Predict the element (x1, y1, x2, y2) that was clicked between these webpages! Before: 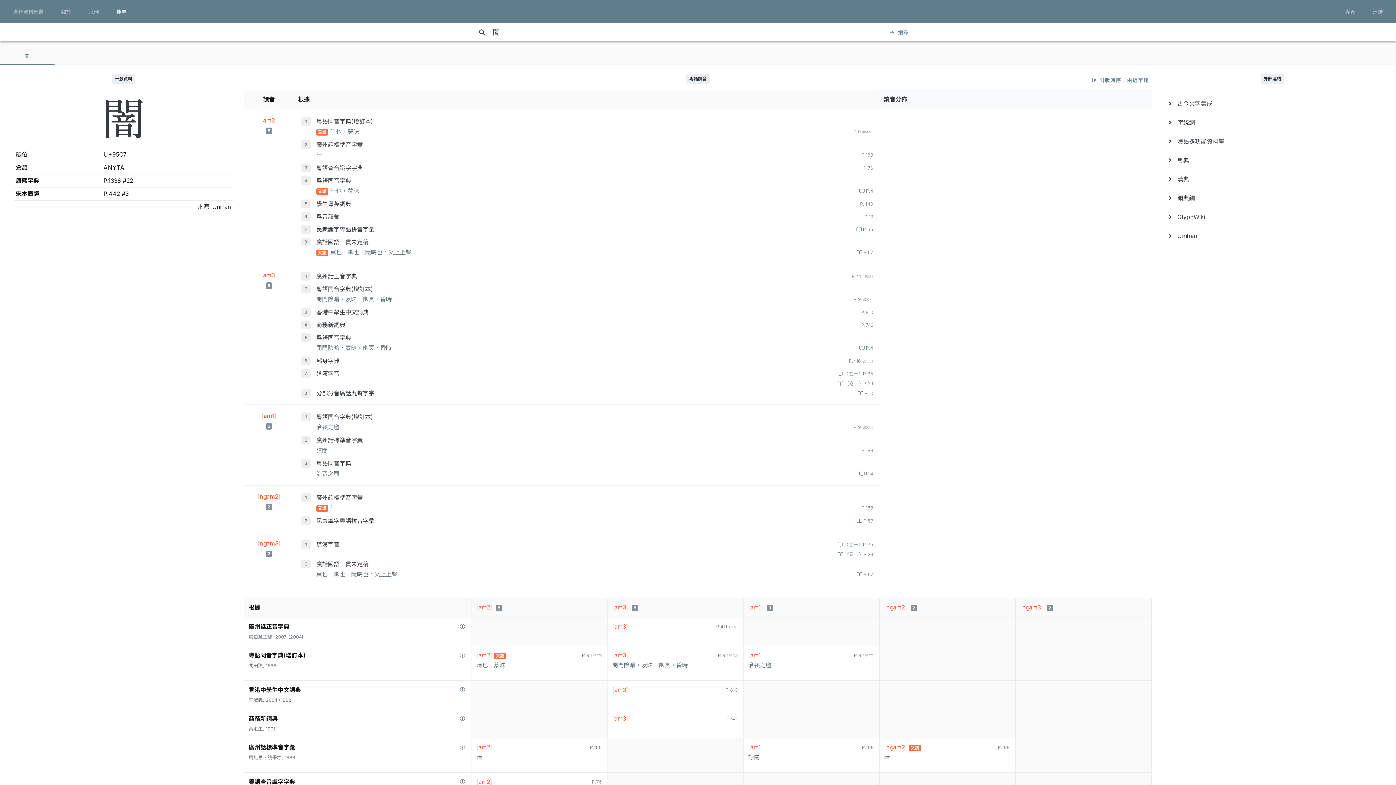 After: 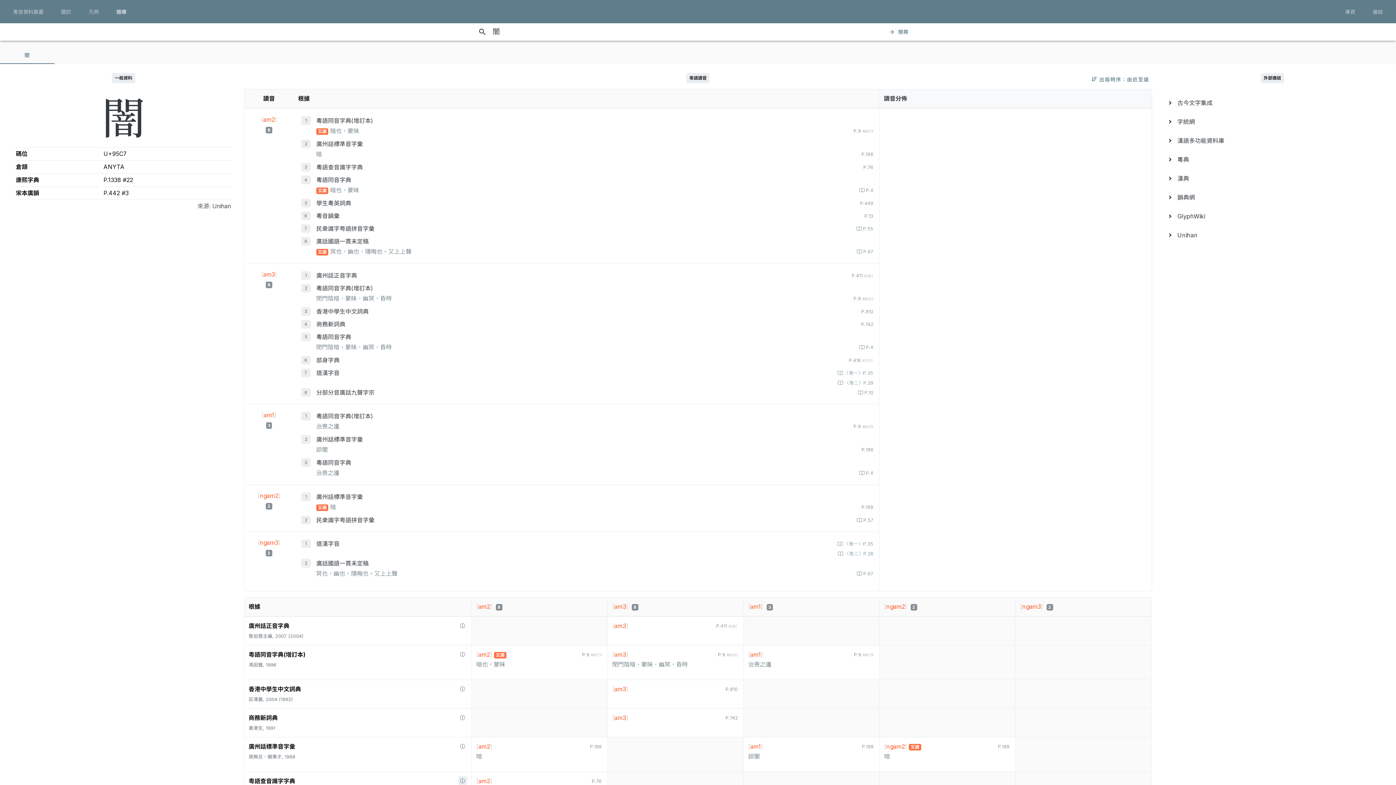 Action: bbox: (458, 777, 467, 786)